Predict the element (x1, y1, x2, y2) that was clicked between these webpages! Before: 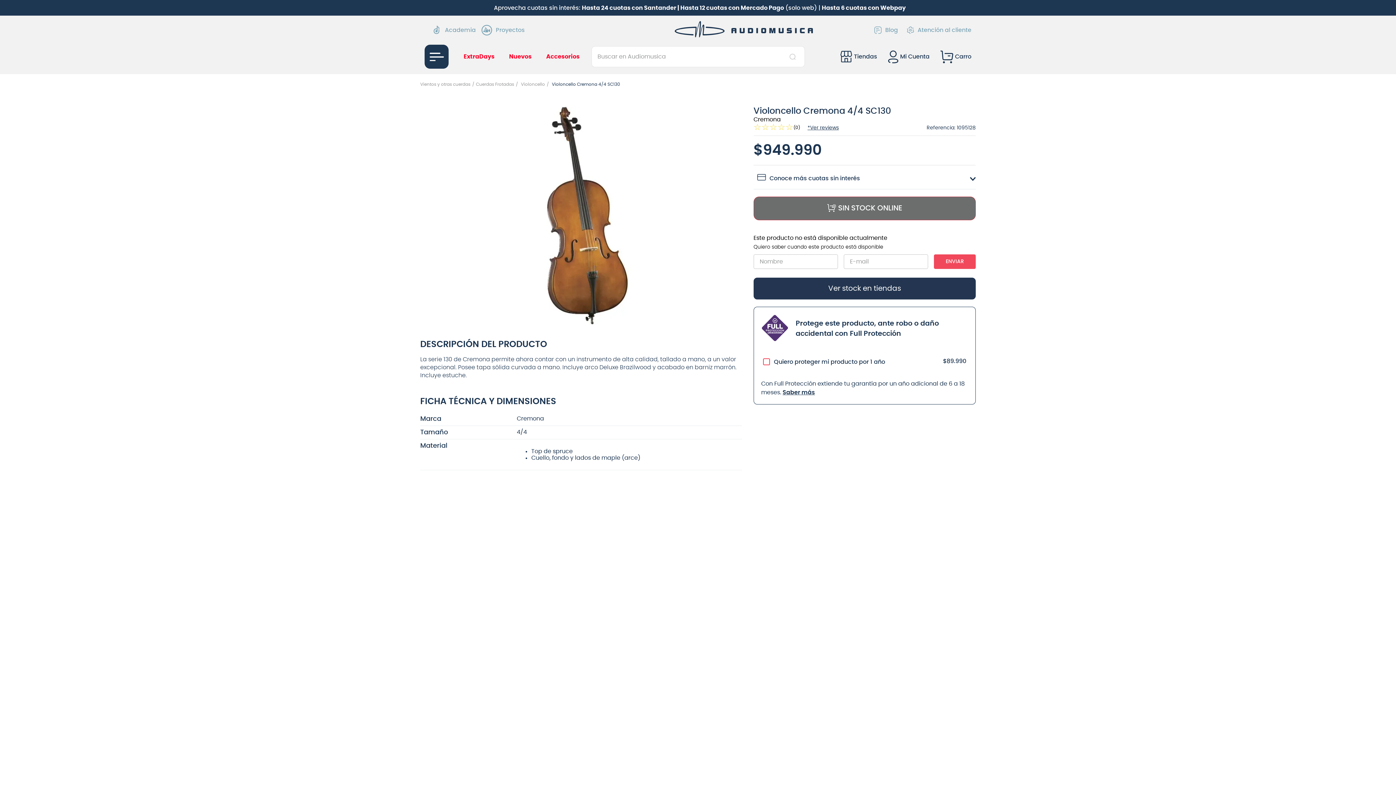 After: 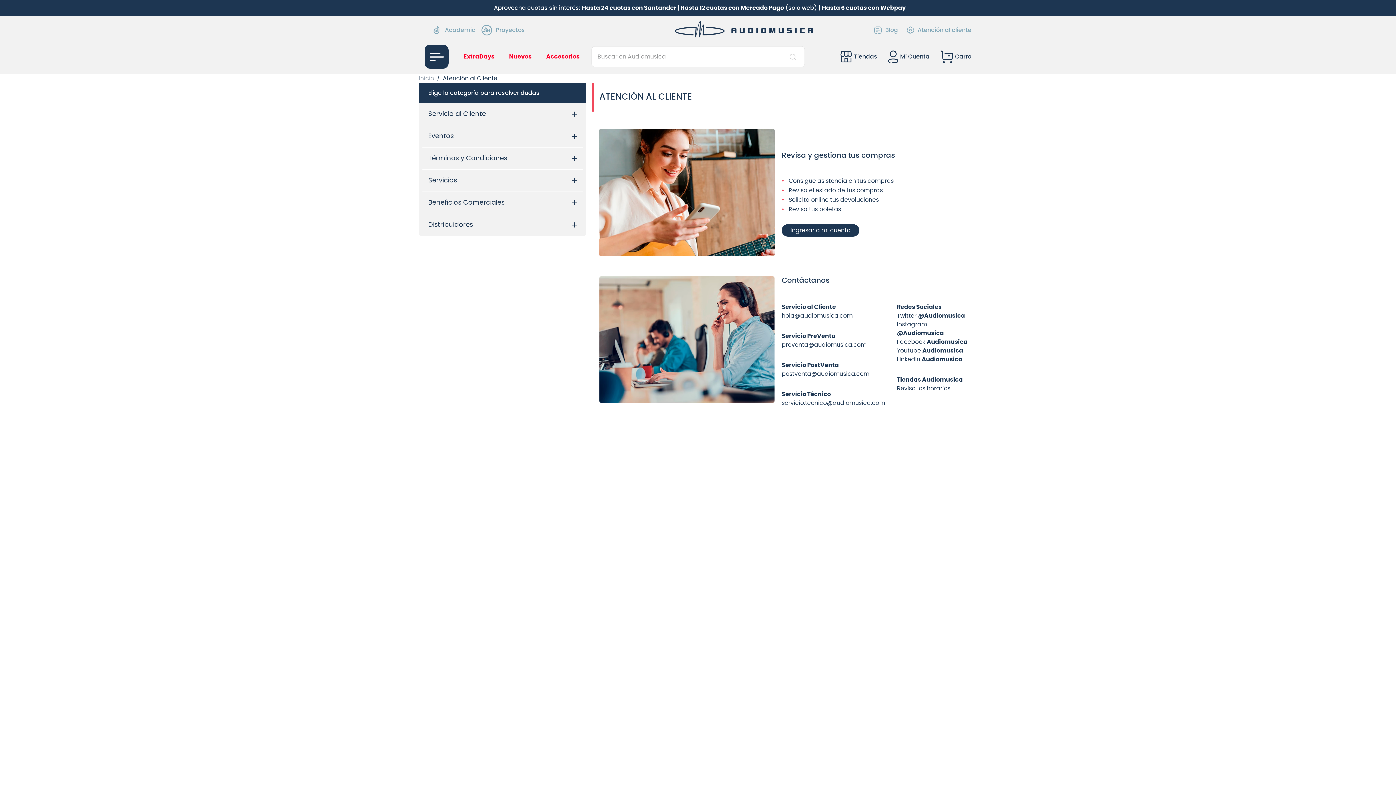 Action: label: Atención al cliente bbox: (907, 25, 971, 34)